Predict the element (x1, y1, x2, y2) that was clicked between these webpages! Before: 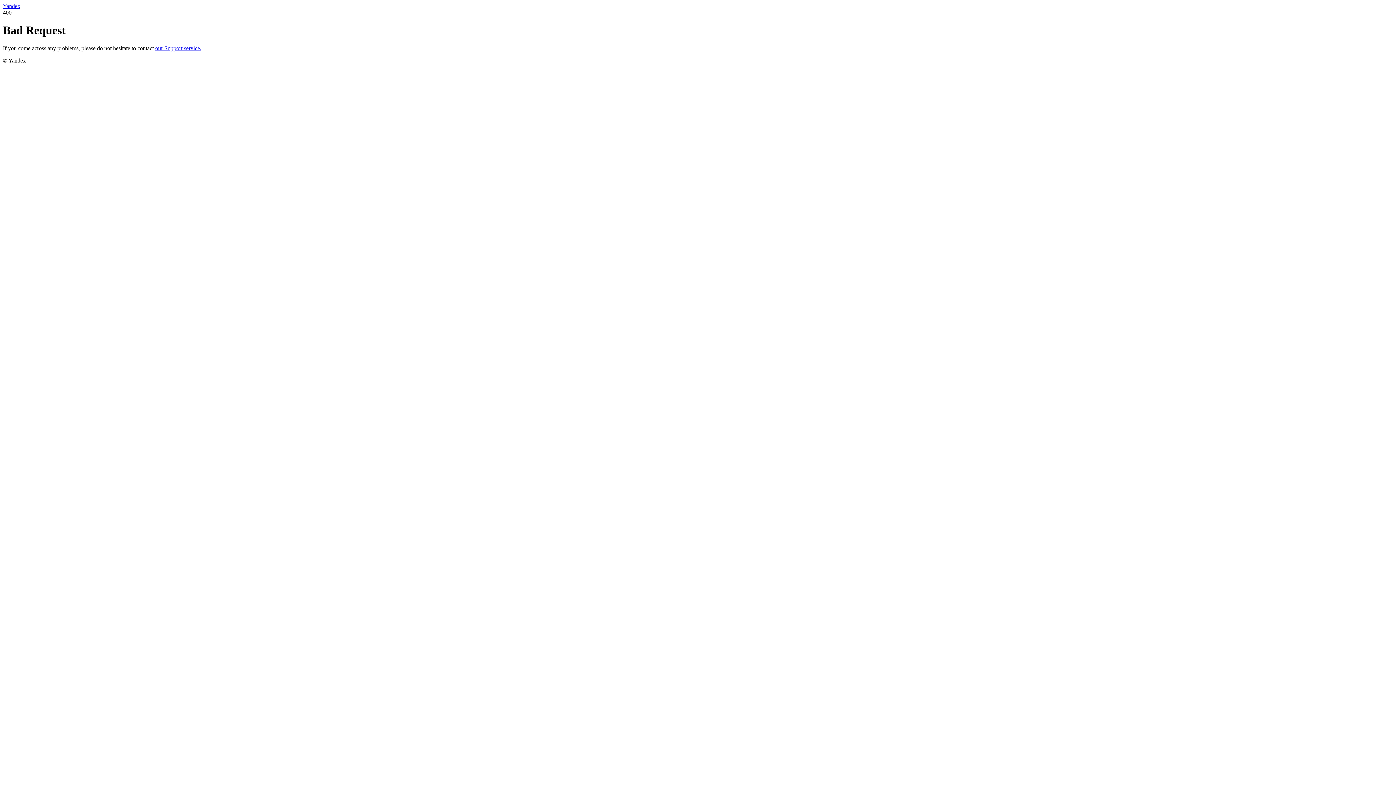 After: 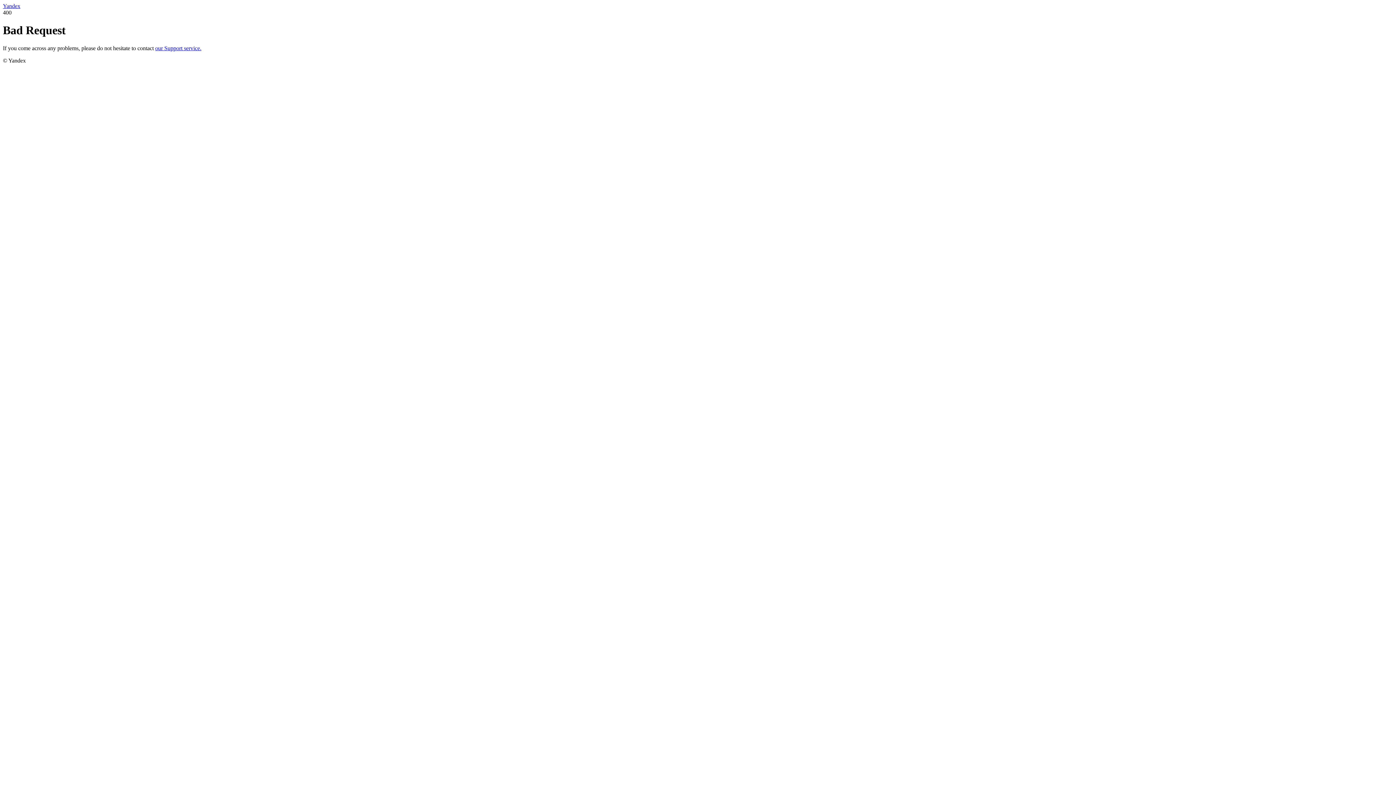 Action: label: Yandex bbox: (2, 2, 20, 9)